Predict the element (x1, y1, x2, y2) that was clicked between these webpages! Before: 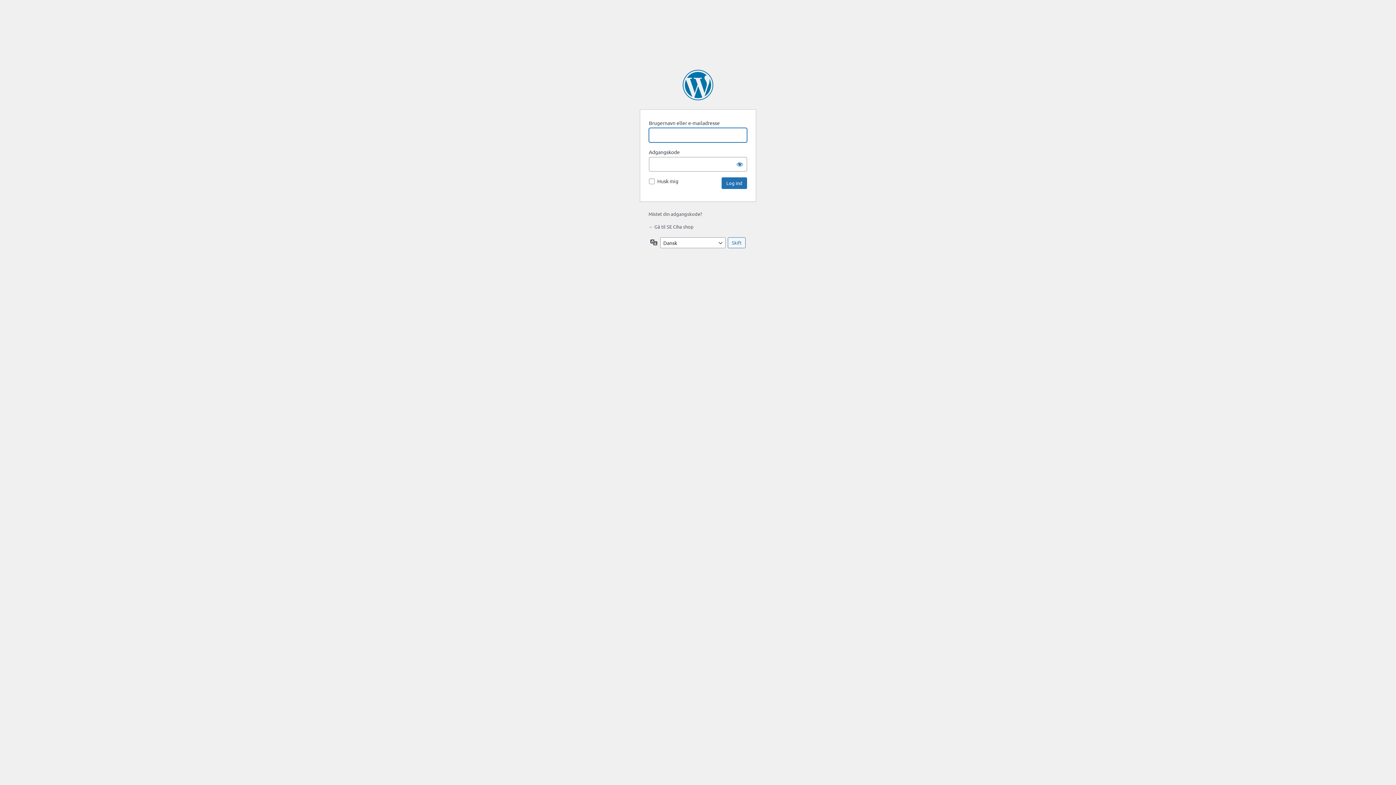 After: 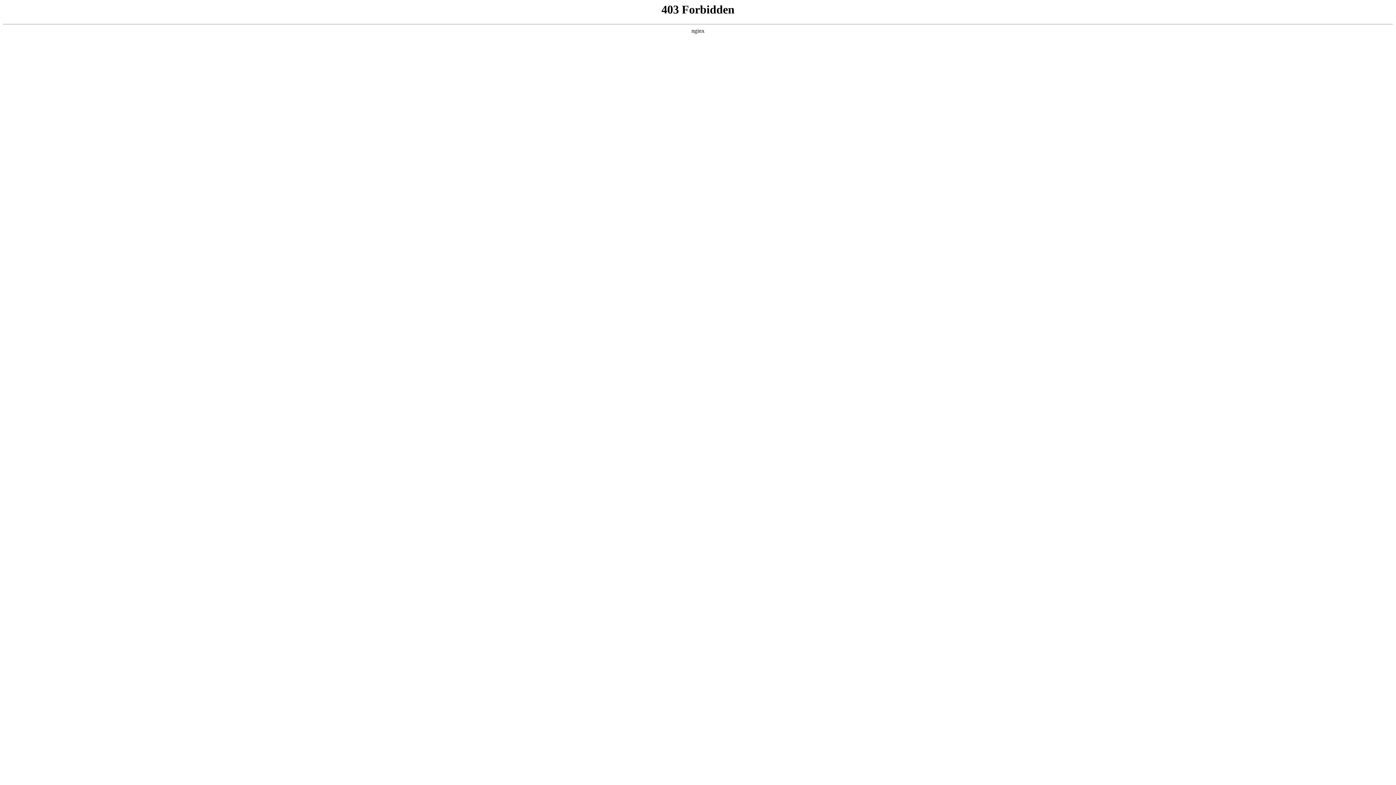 Action: bbox: (682, 69, 713, 100) label: Drevet af WordPress